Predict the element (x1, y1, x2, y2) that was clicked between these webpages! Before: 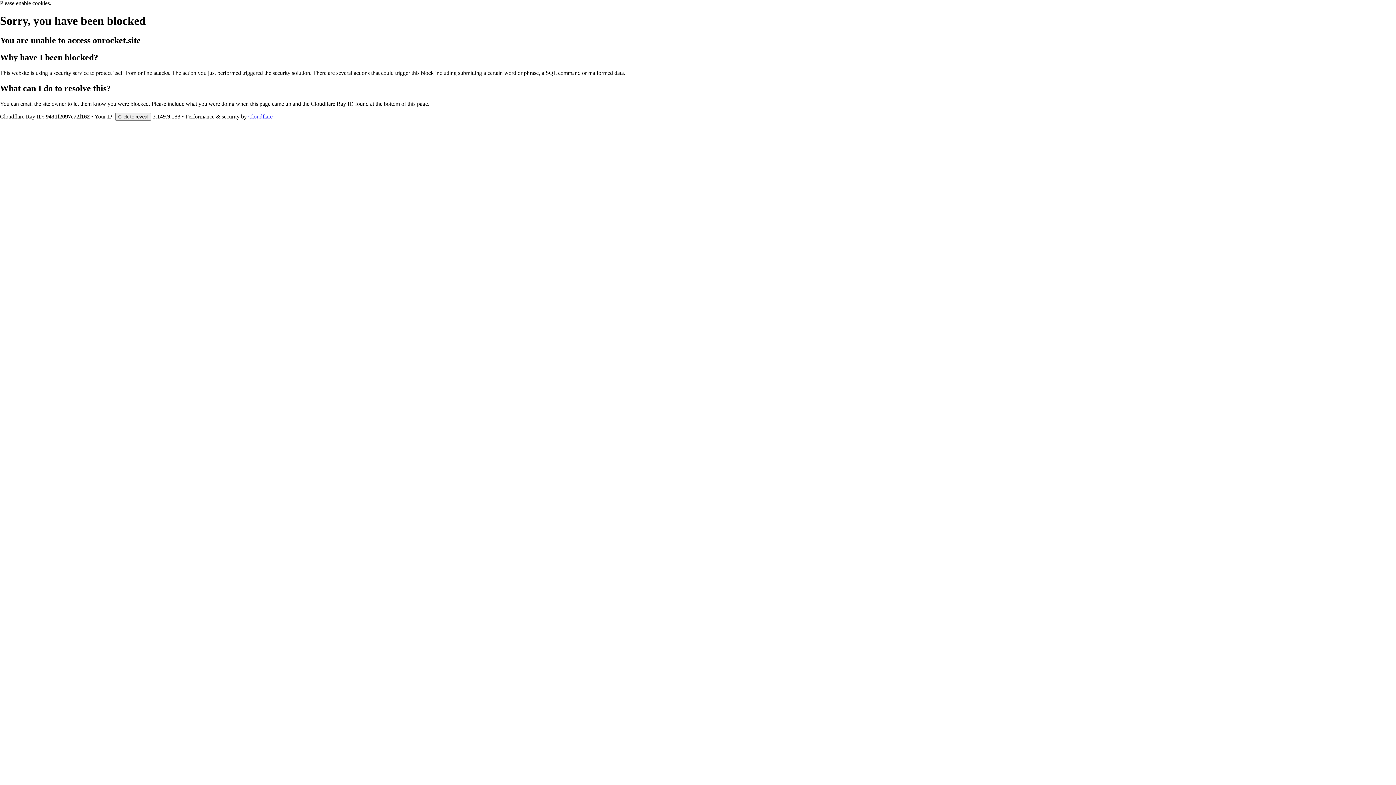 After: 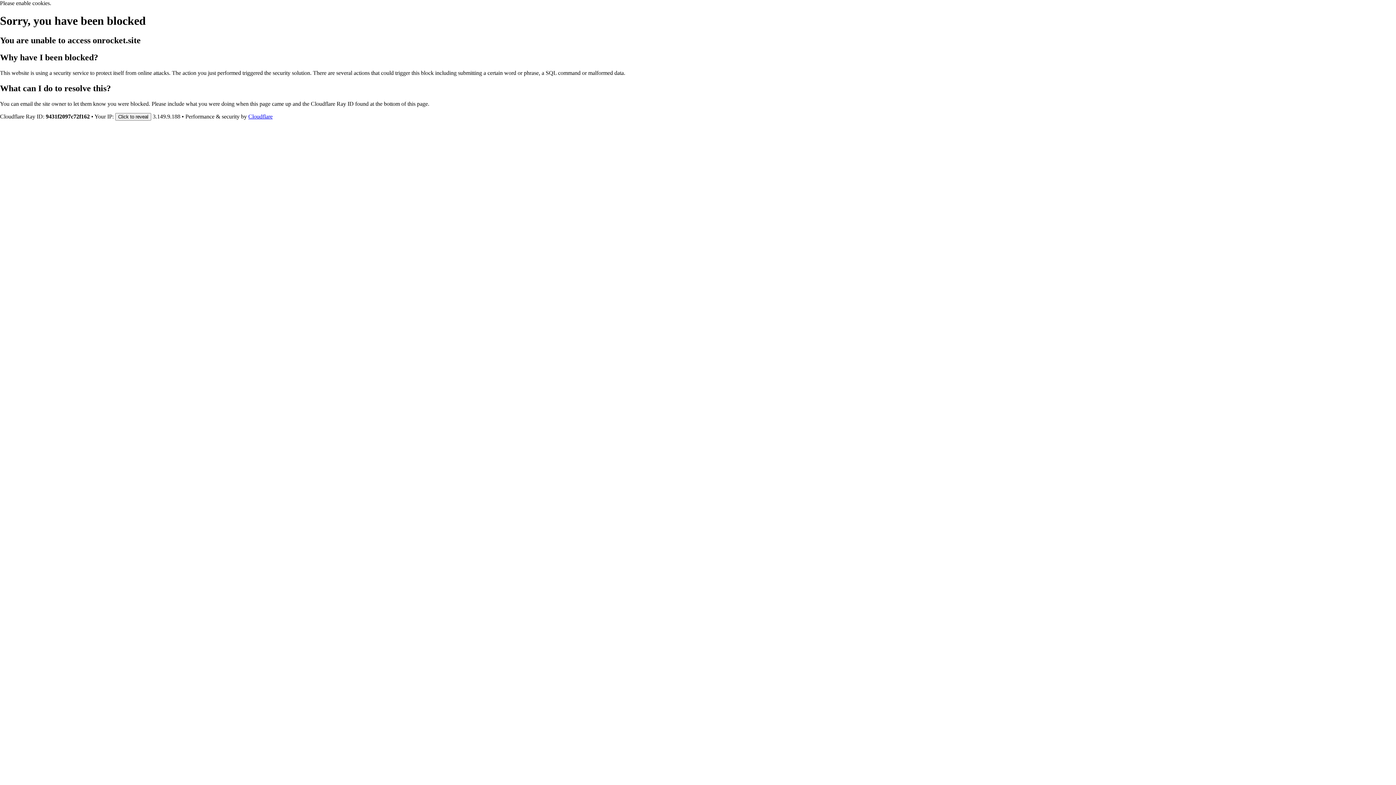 Action: label: Cloudflare bbox: (248, 113, 272, 119)